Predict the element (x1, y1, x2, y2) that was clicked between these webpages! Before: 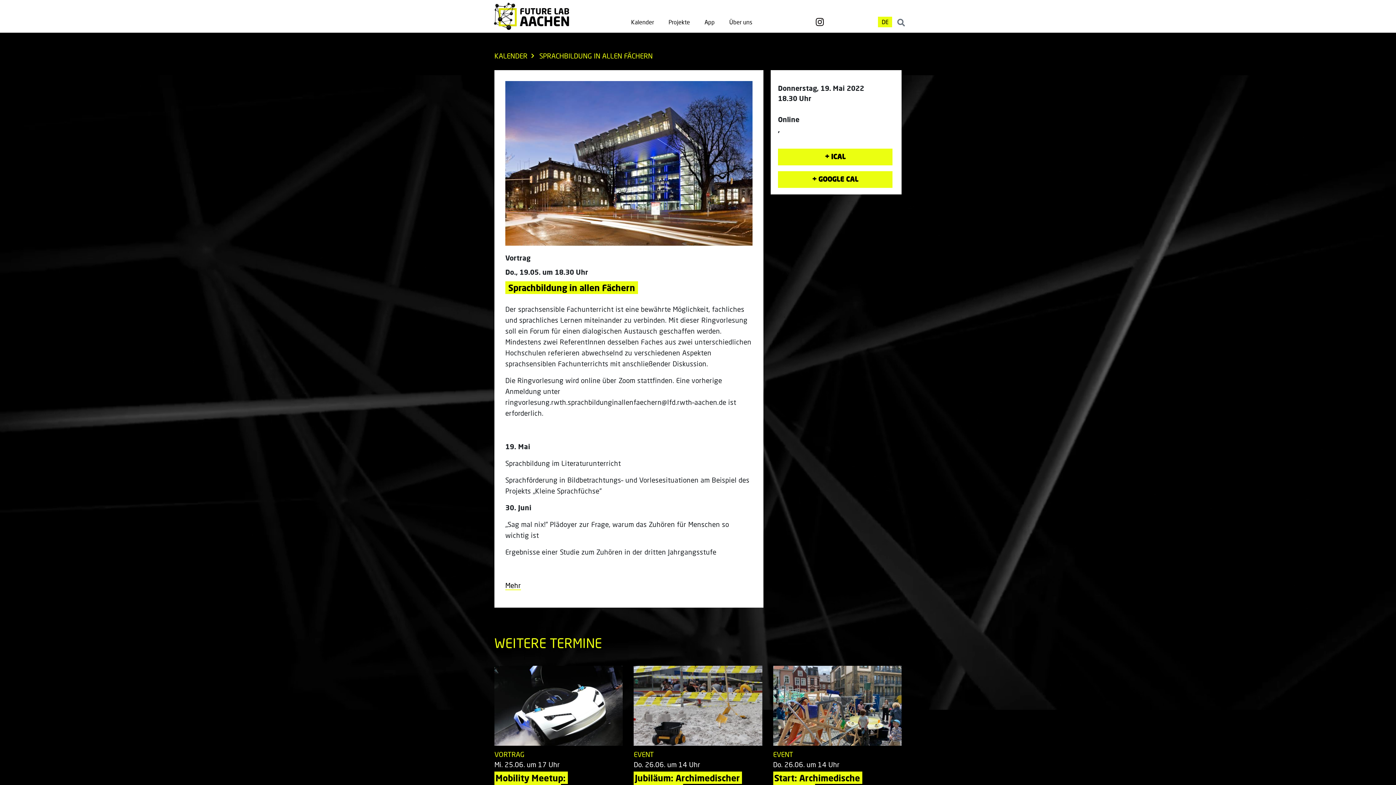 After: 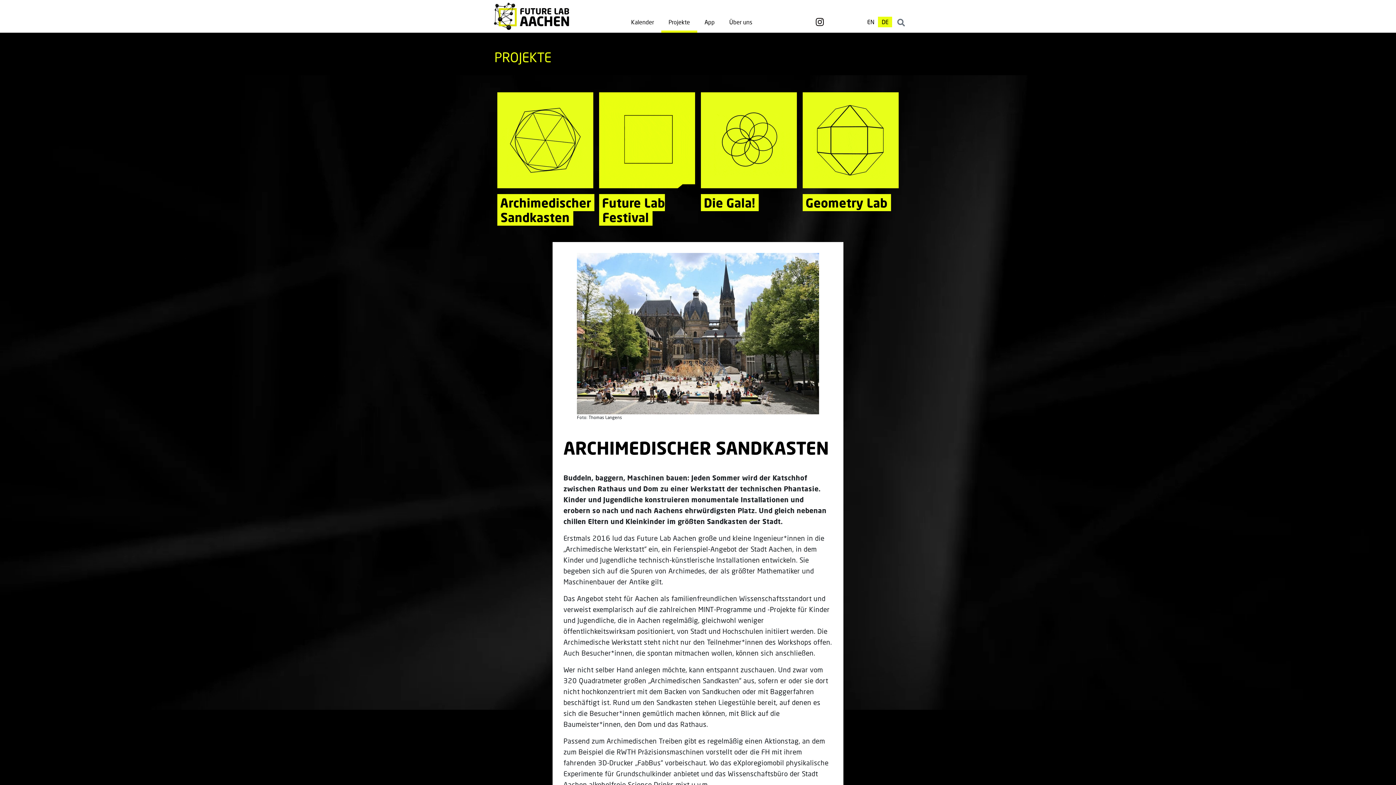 Action: bbox: (661, 11, 697, 32) label: Projekte